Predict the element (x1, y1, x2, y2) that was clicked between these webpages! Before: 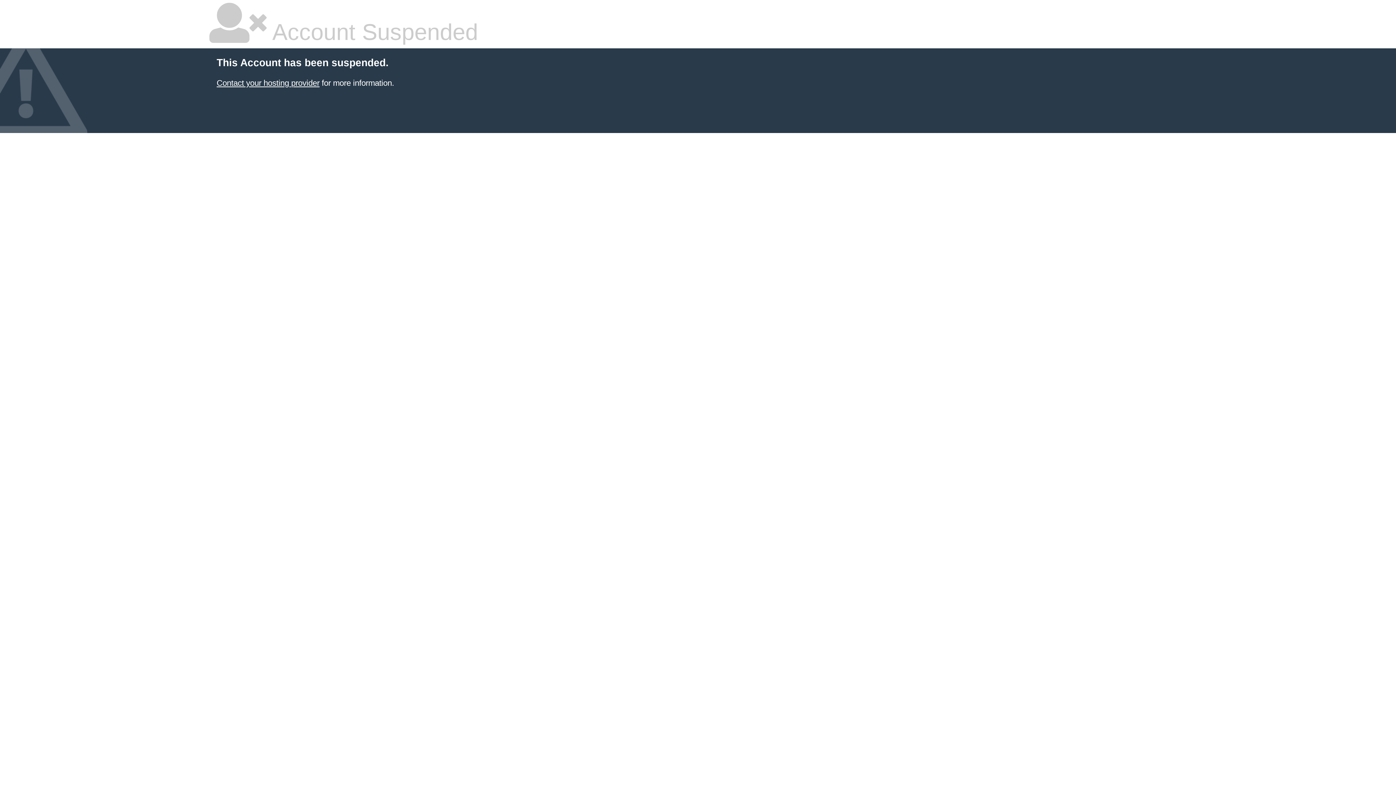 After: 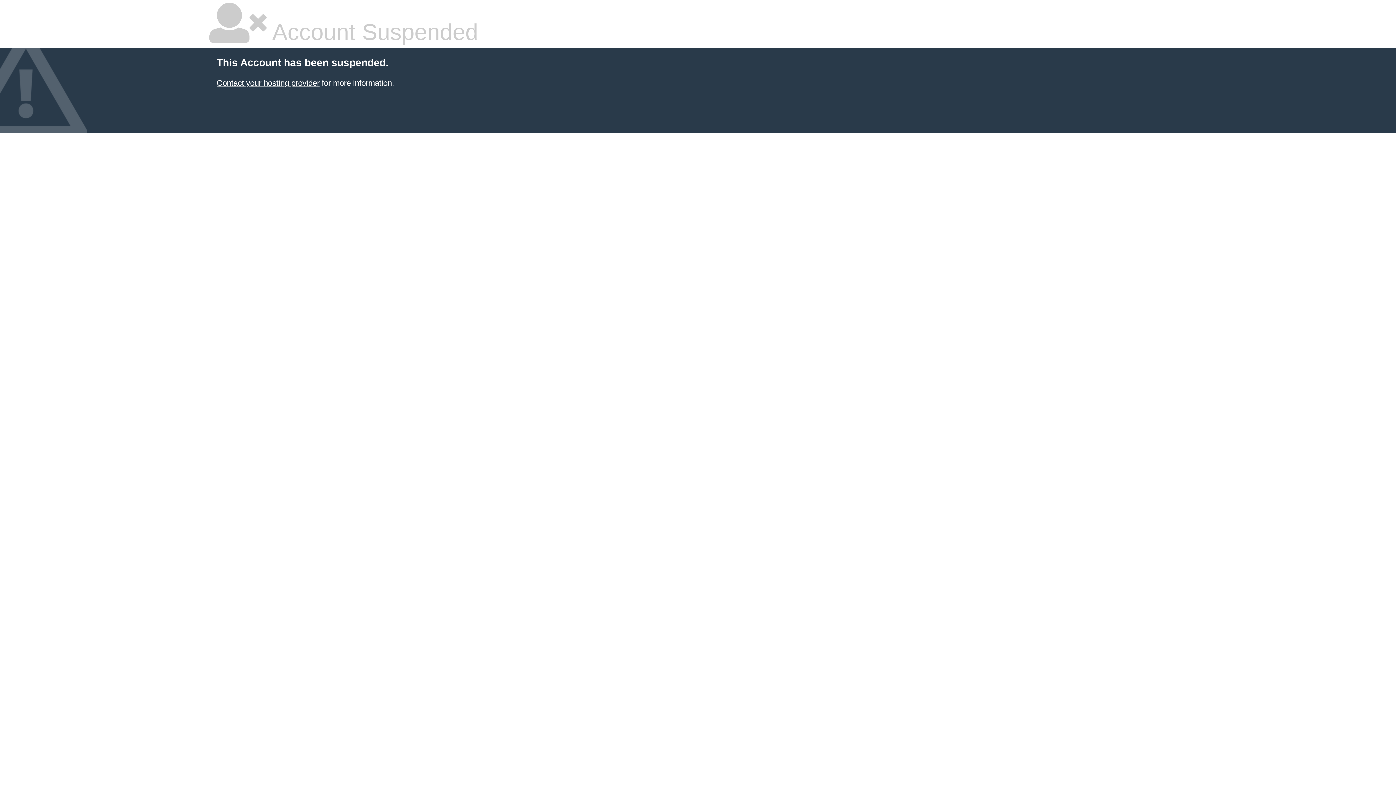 Action: bbox: (216, 78, 319, 87) label: Contact your hosting provider